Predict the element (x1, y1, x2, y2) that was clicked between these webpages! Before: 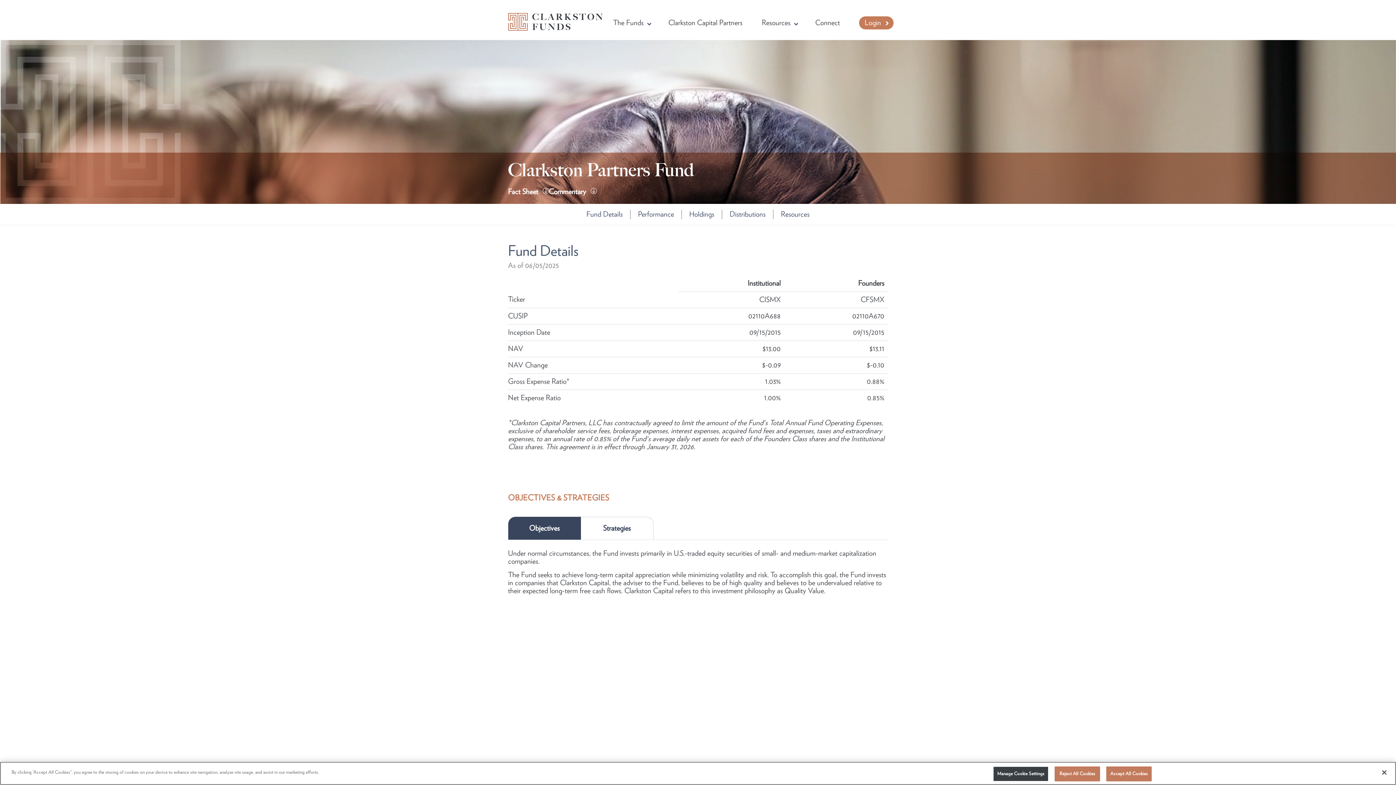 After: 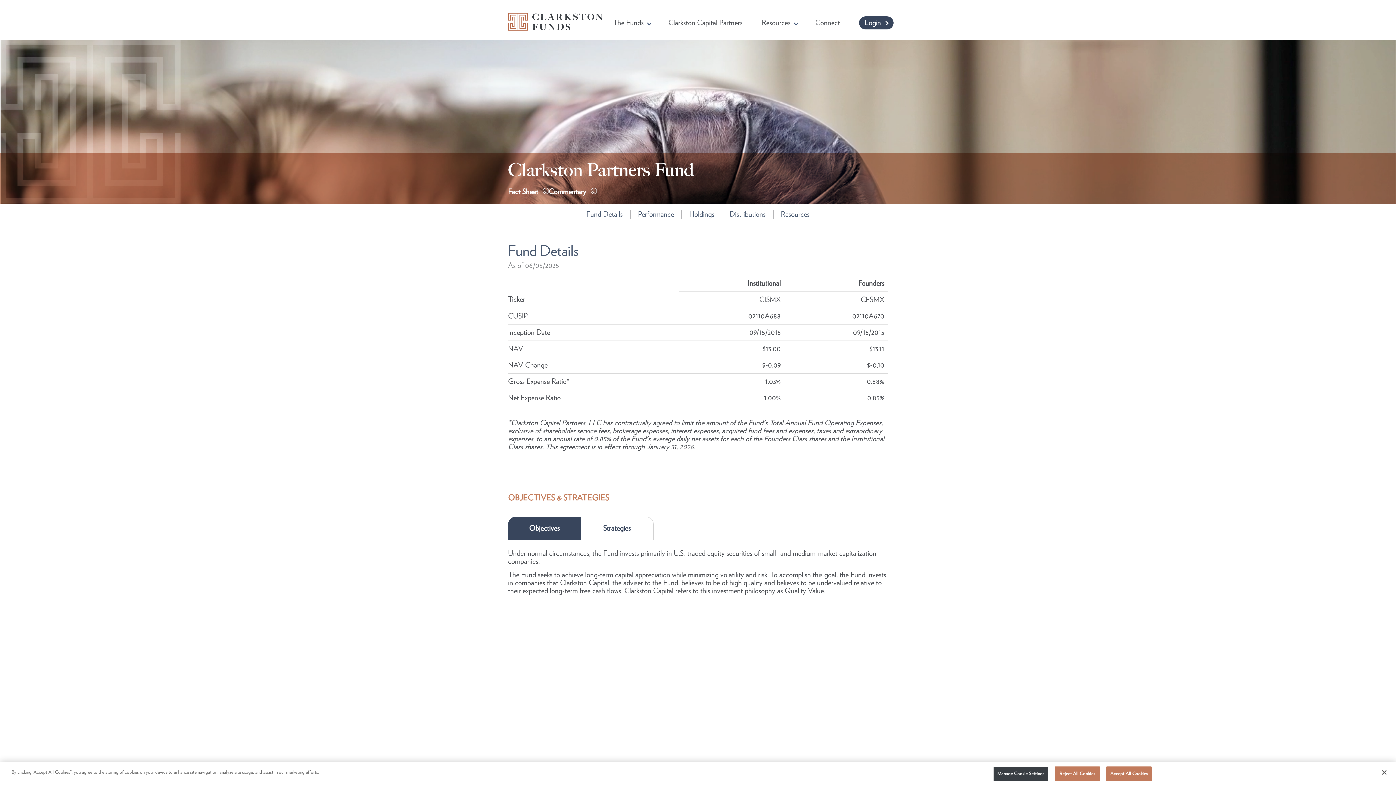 Action: label: Login  bbox: (859, 16, 893, 29)